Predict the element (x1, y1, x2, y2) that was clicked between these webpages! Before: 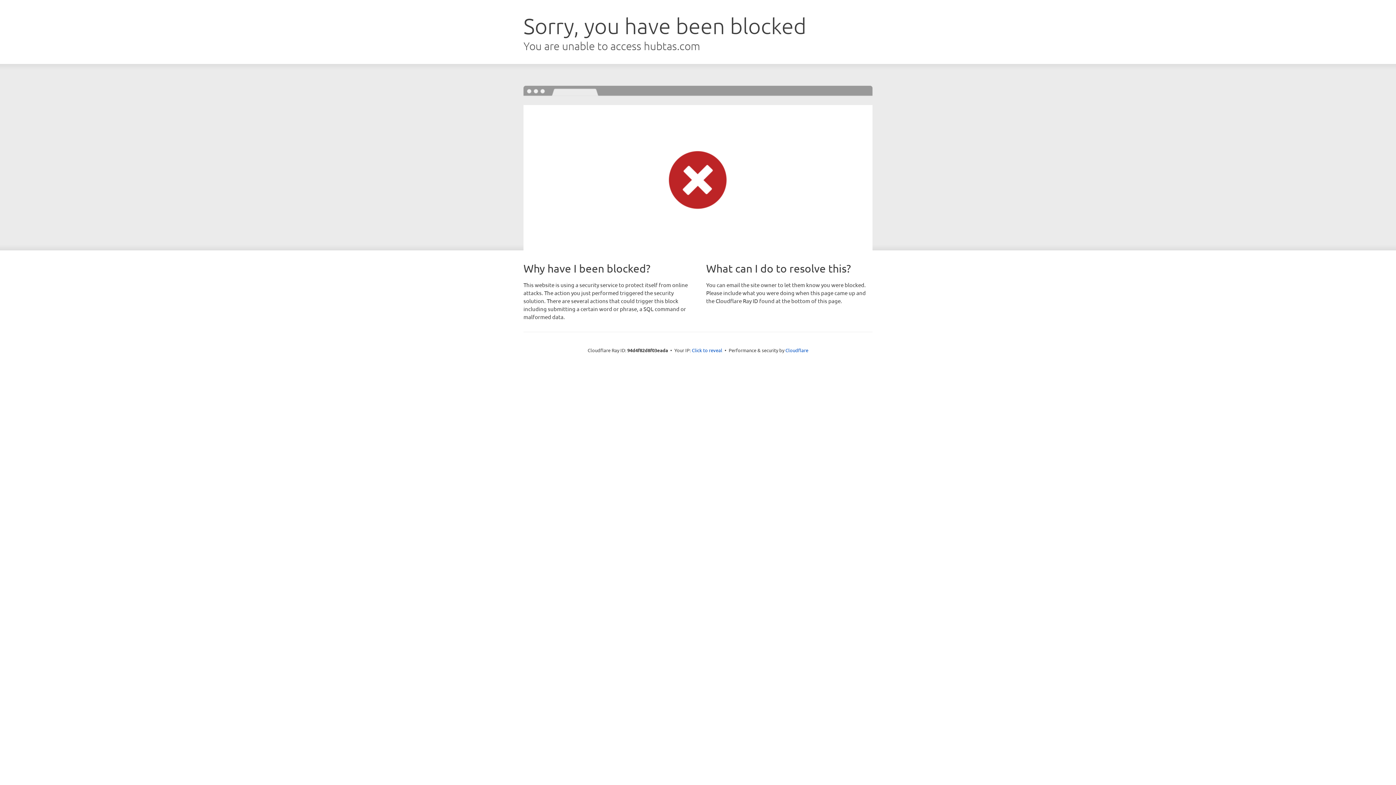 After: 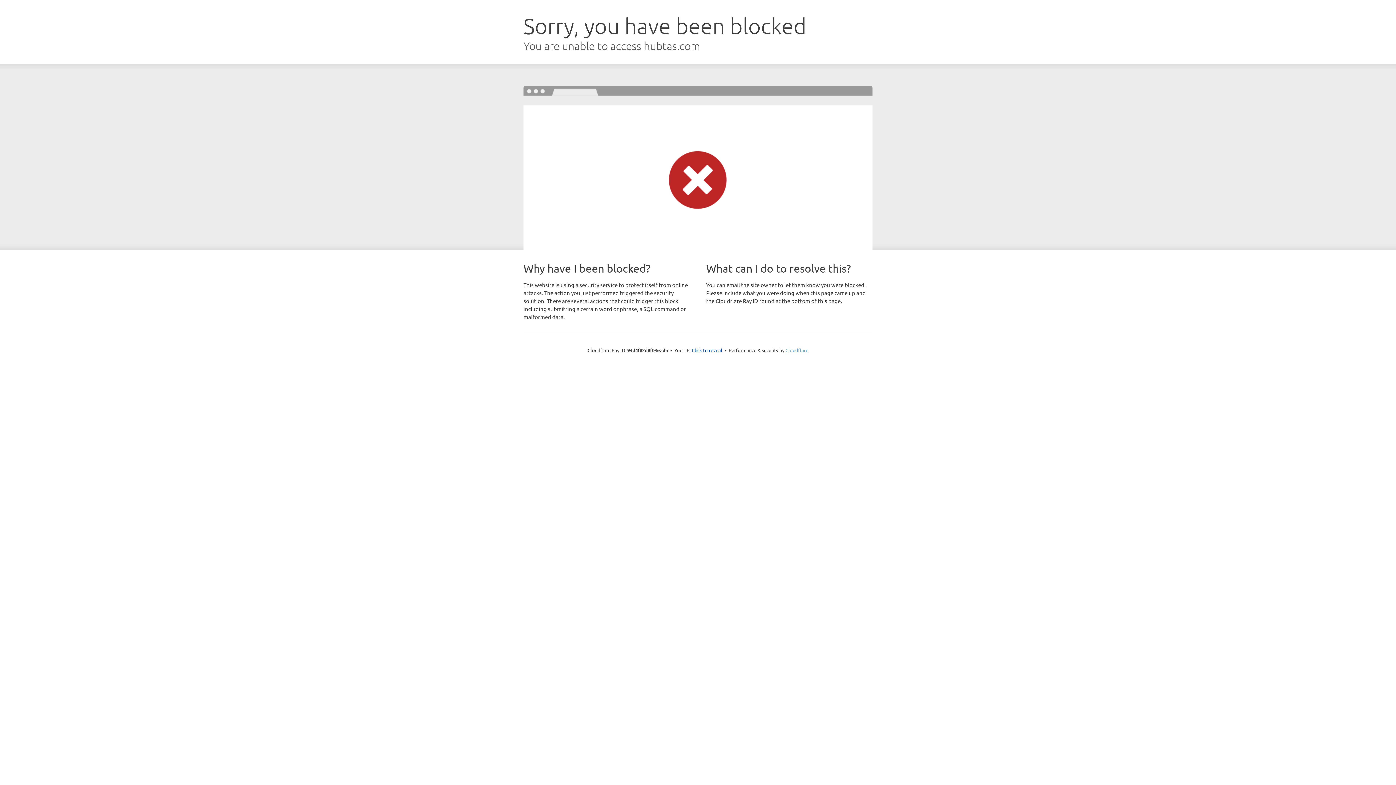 Action: bbox: (785, 347, 808, 353) label: Cloudflare